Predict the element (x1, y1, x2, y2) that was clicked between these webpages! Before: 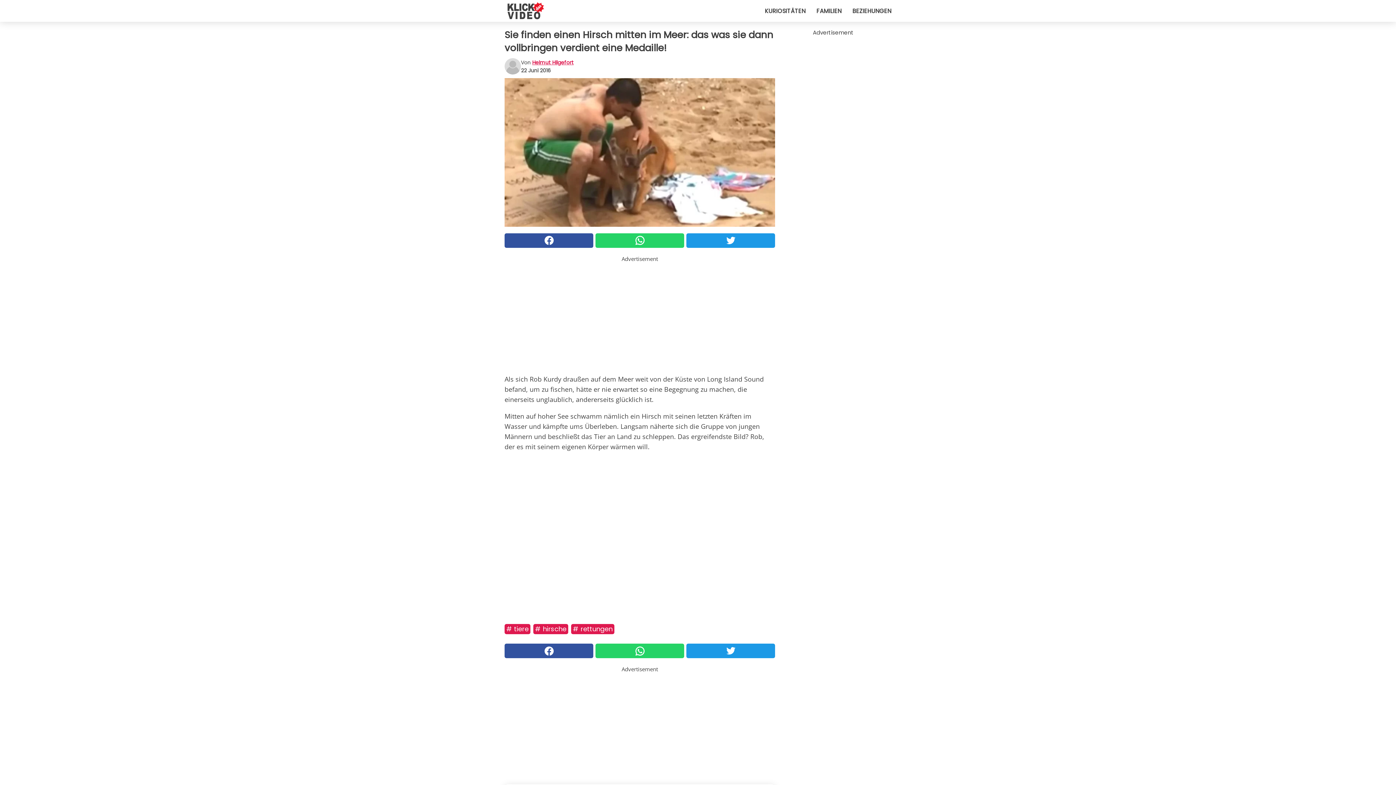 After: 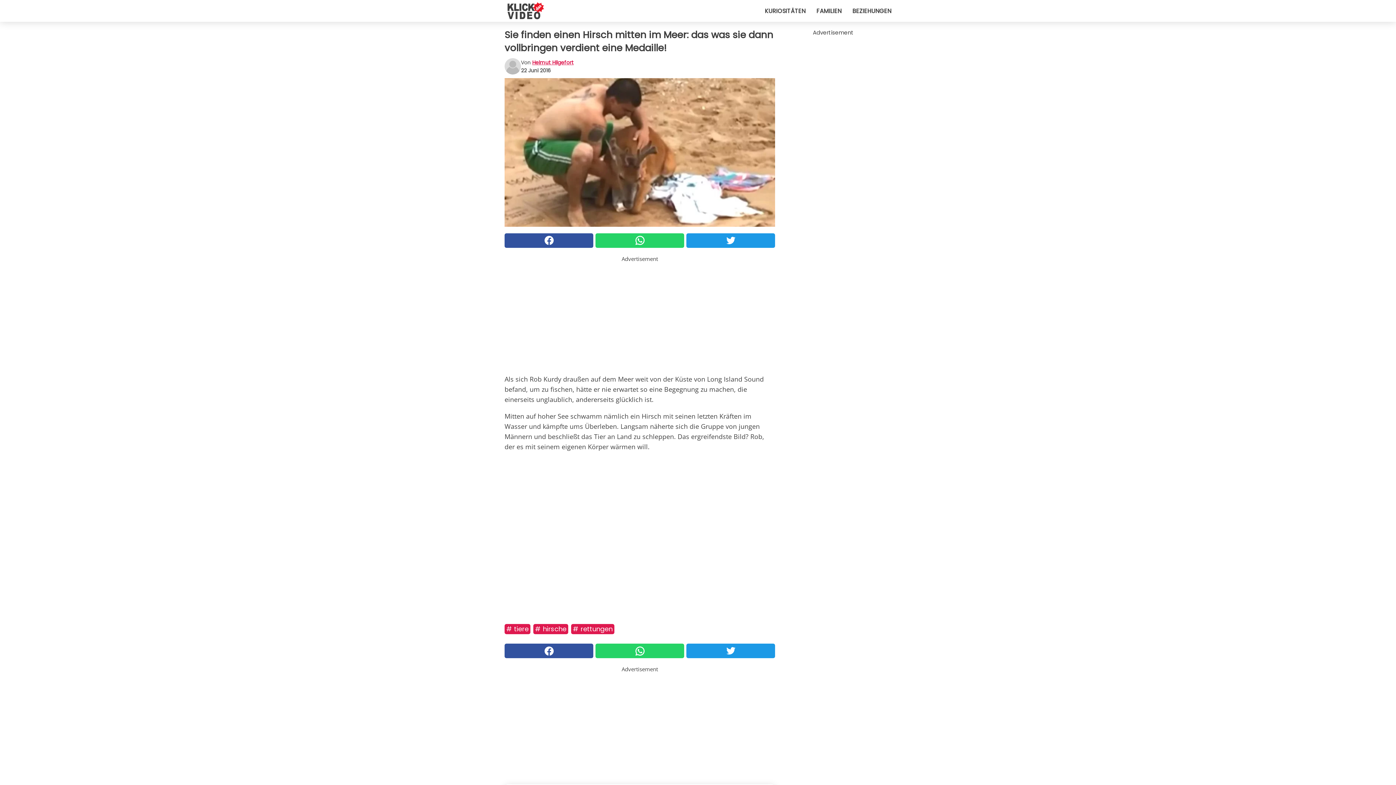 Action: bbox: (686, 644, 775, 658)